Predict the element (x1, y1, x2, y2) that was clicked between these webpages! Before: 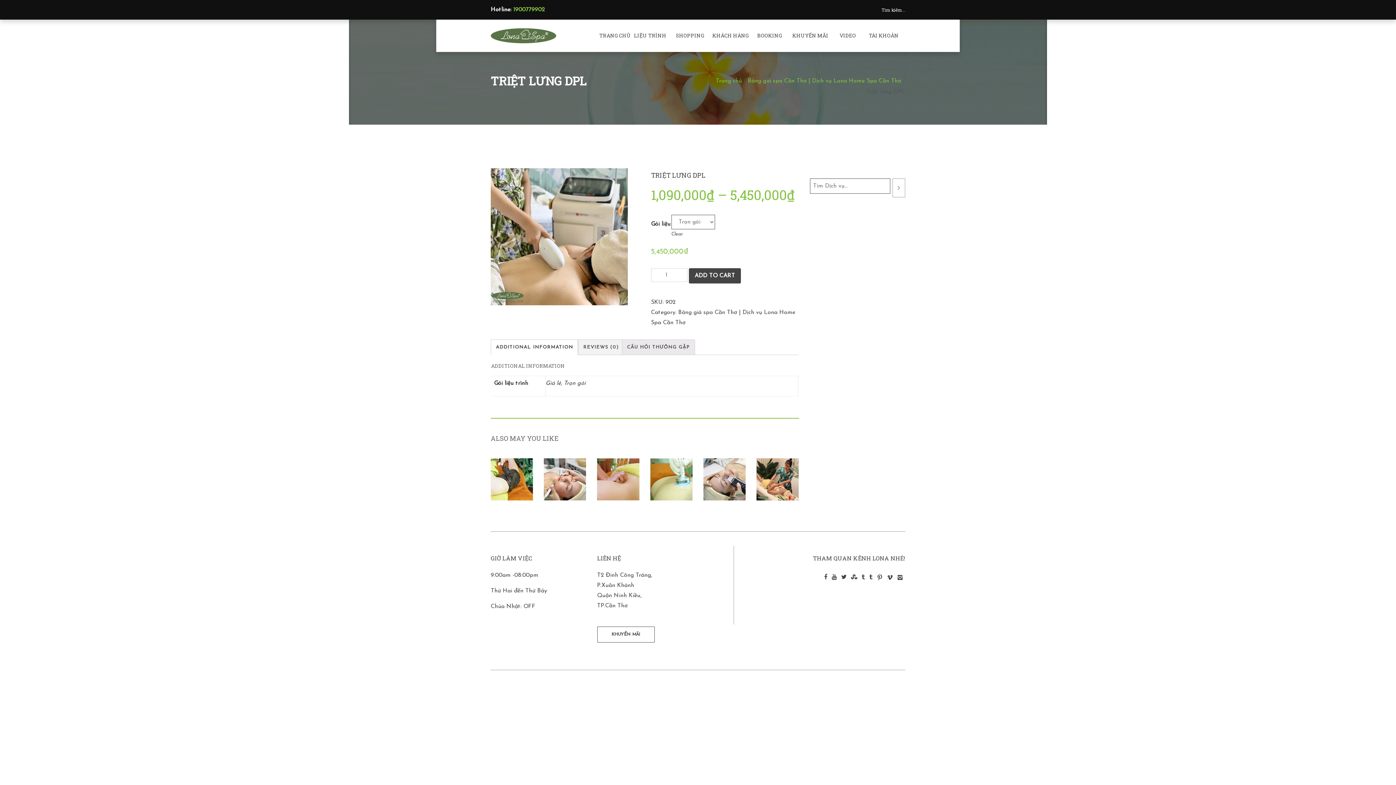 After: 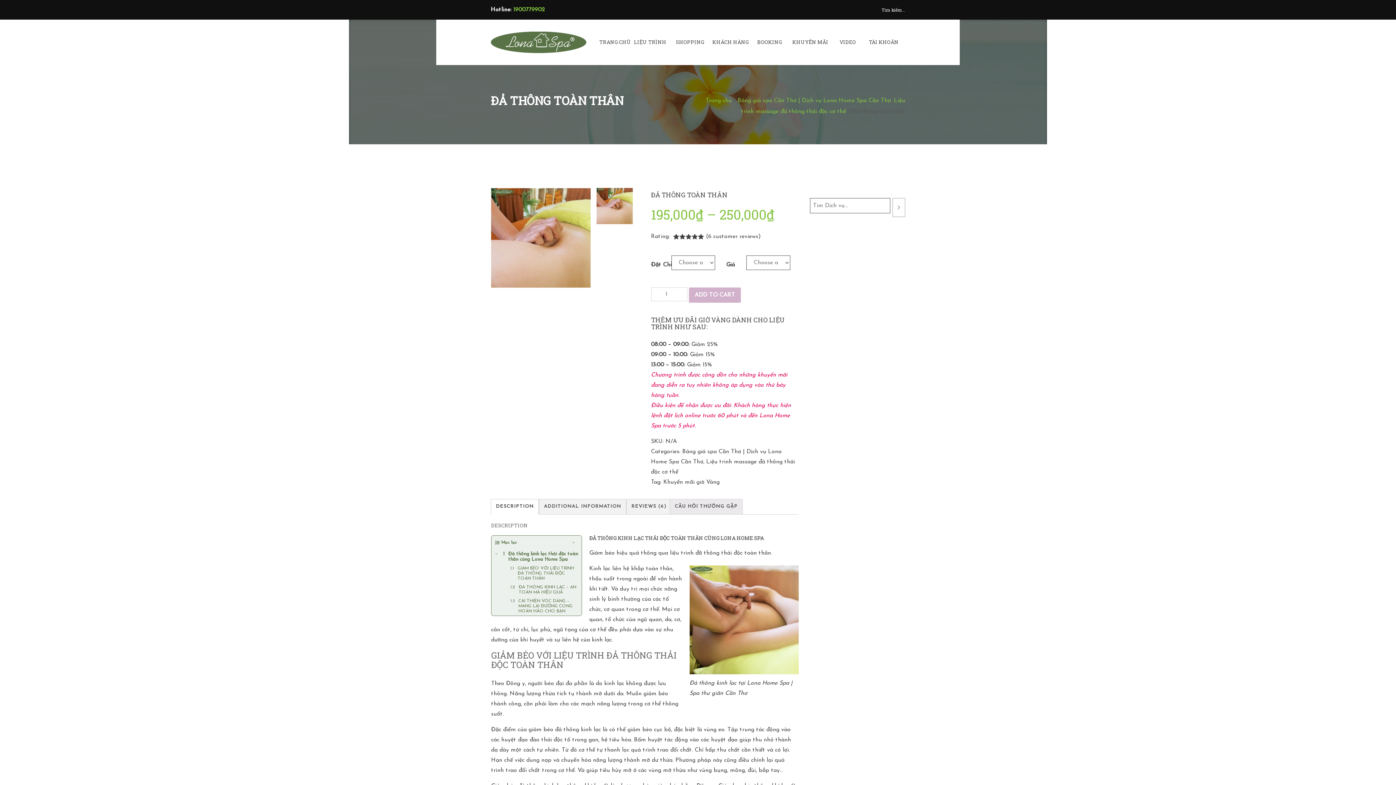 Action: bbox: (597, 458, 639, 500)